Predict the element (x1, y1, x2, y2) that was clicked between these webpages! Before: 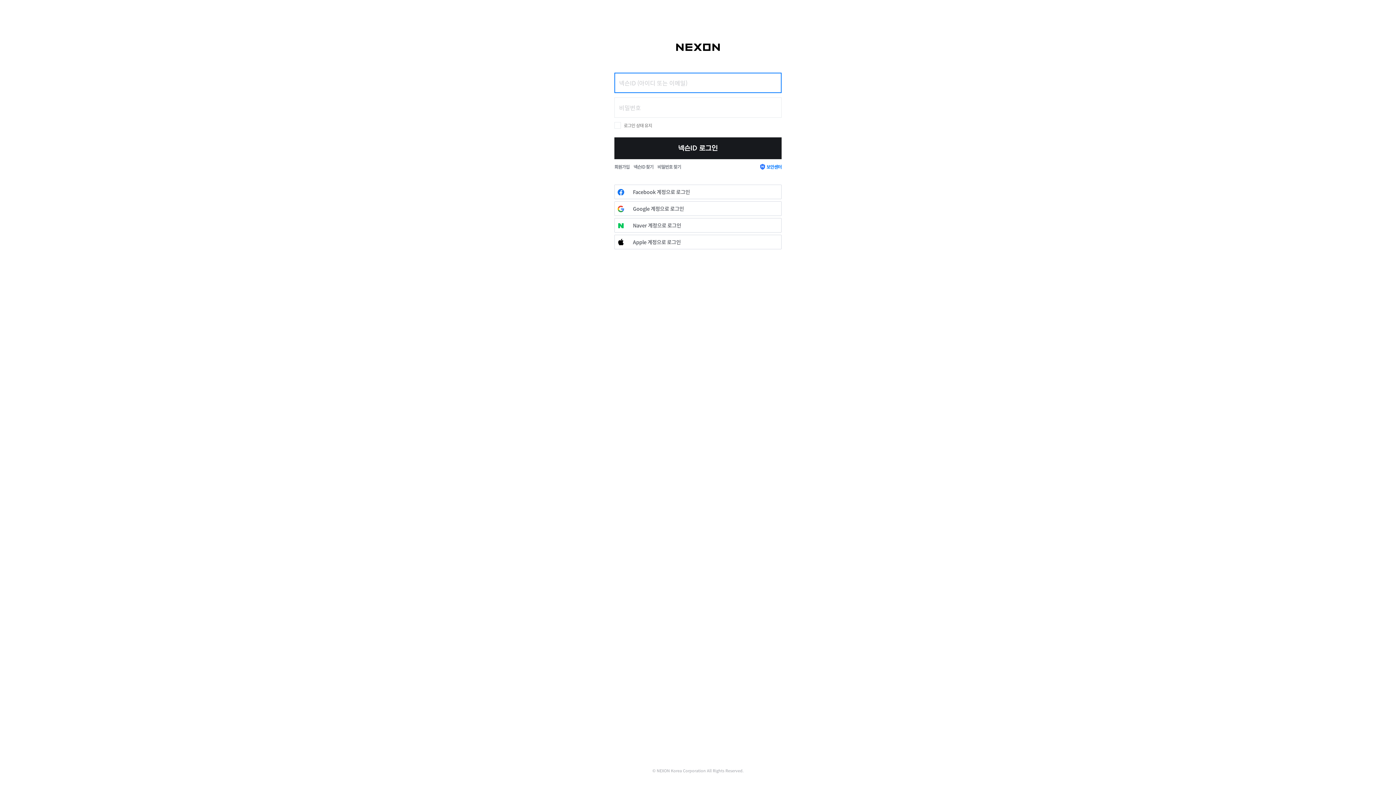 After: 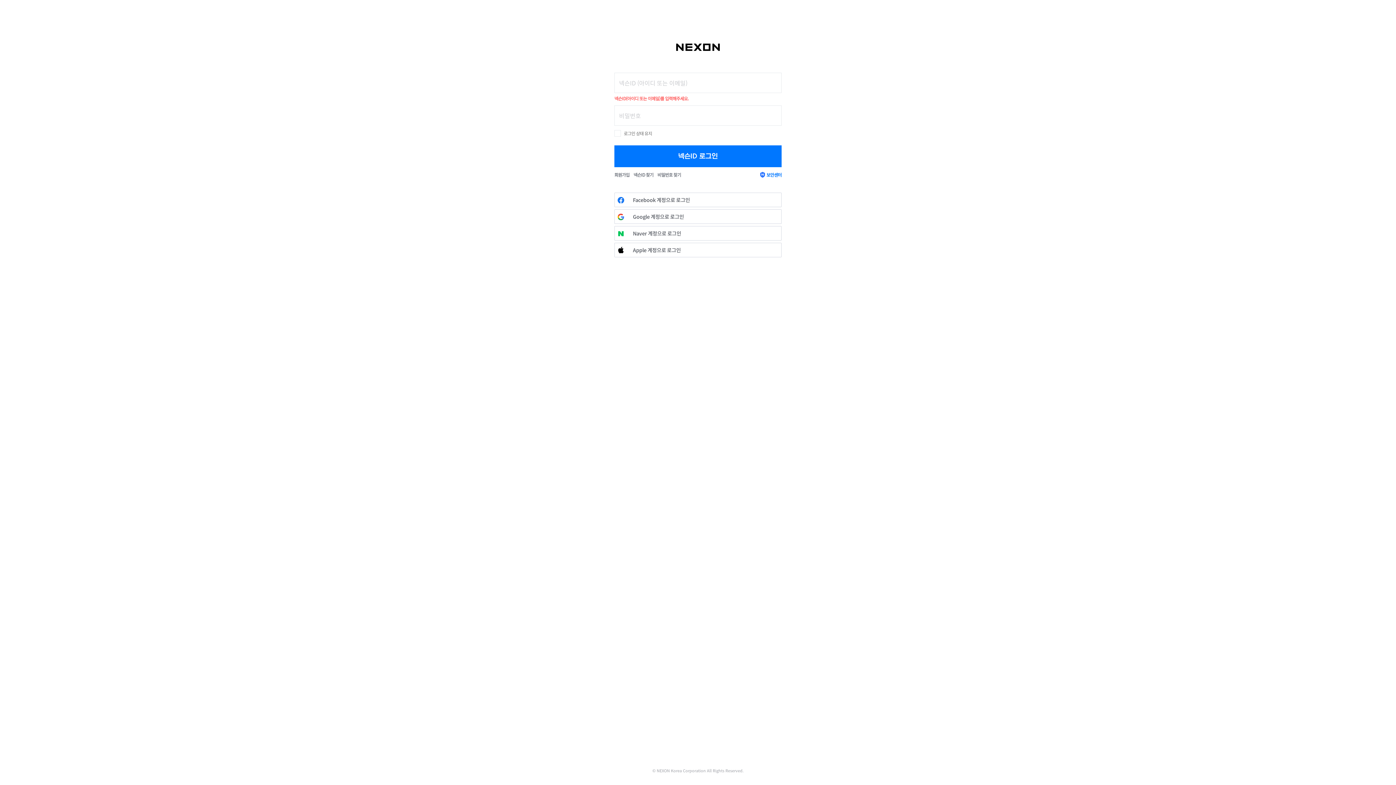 Action: label: 넥슨ID 로그인 bbox: (614, 137, 781, 159)